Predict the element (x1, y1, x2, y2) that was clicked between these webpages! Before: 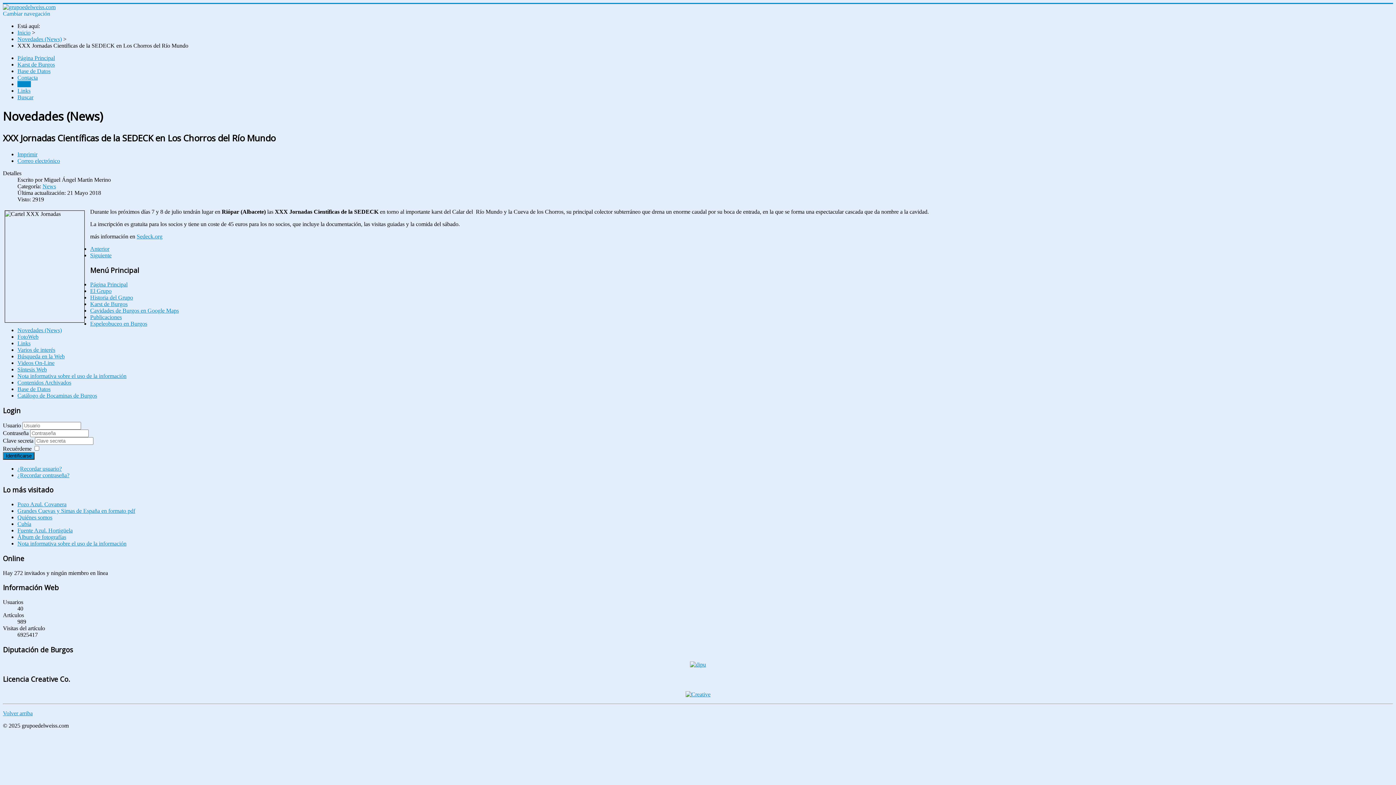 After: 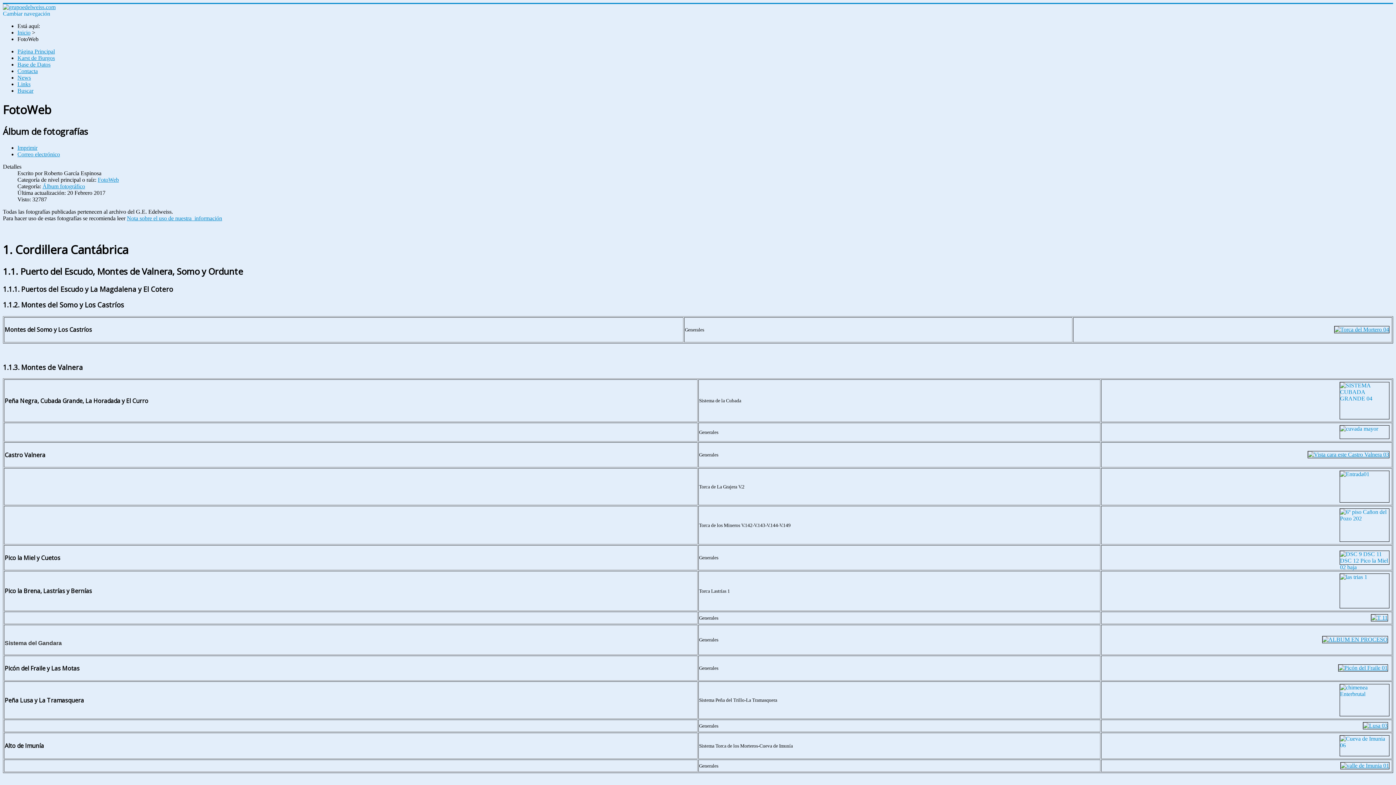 Action: bbox: (17, 534, 66, 540) label: Álbum de fotografías